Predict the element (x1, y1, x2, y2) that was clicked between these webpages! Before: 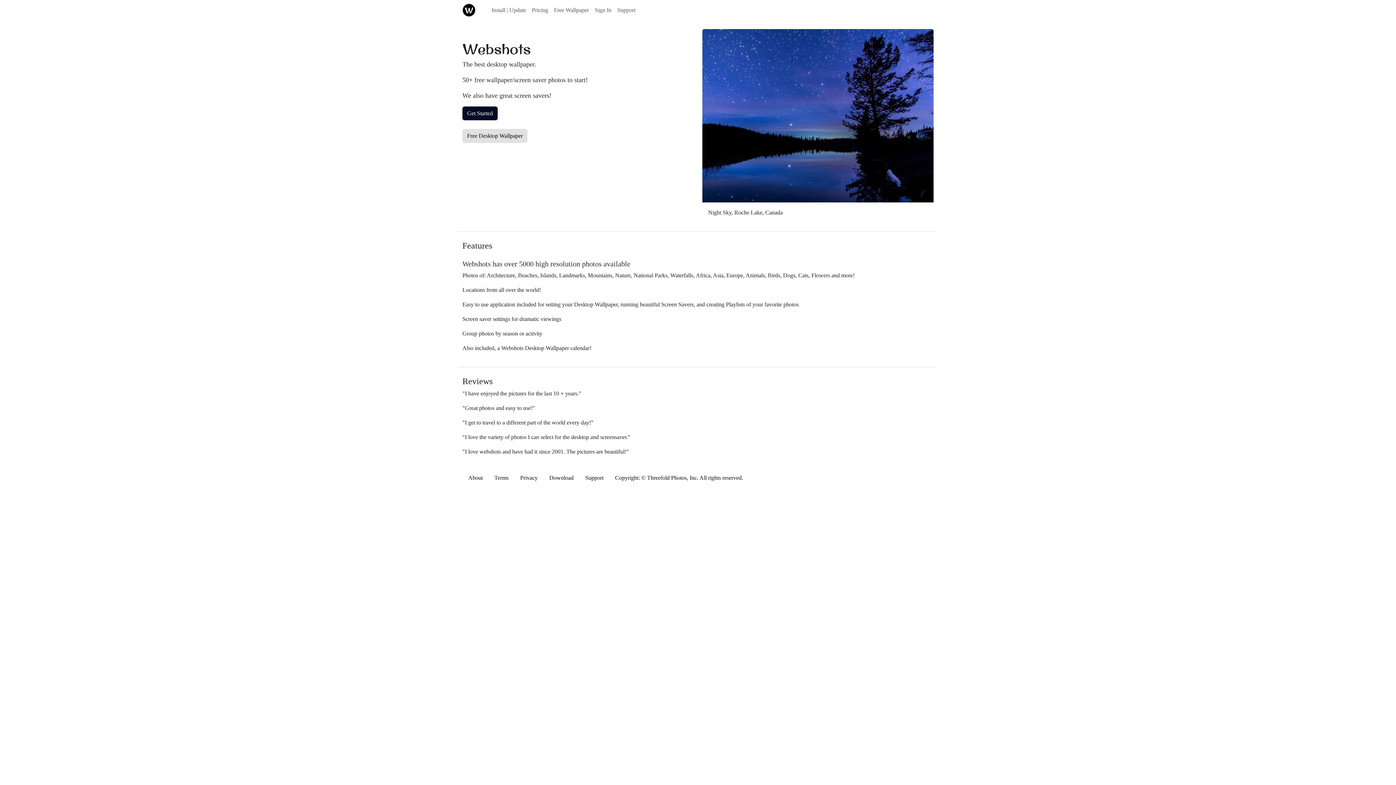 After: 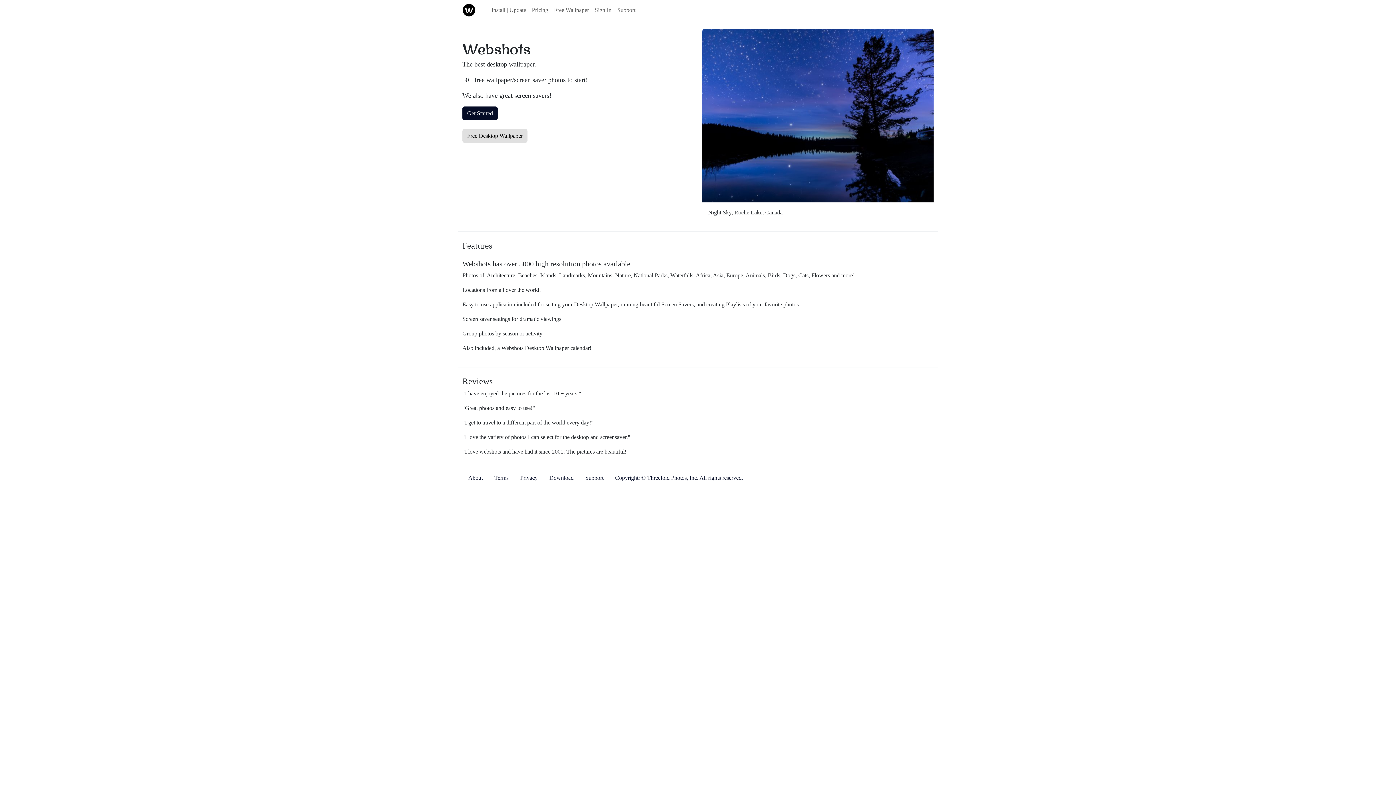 Action: bbox: (592, 2, 614, 17) label: Sign In